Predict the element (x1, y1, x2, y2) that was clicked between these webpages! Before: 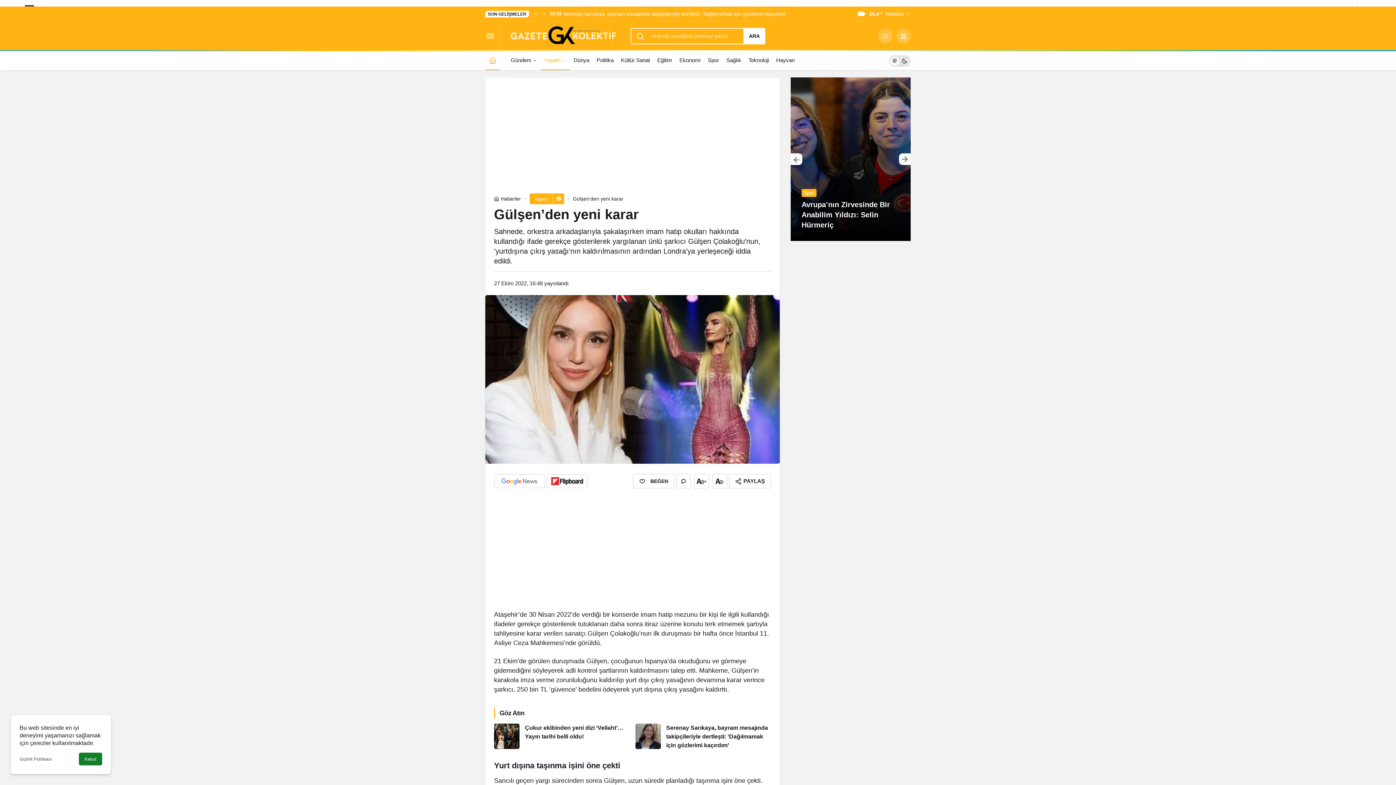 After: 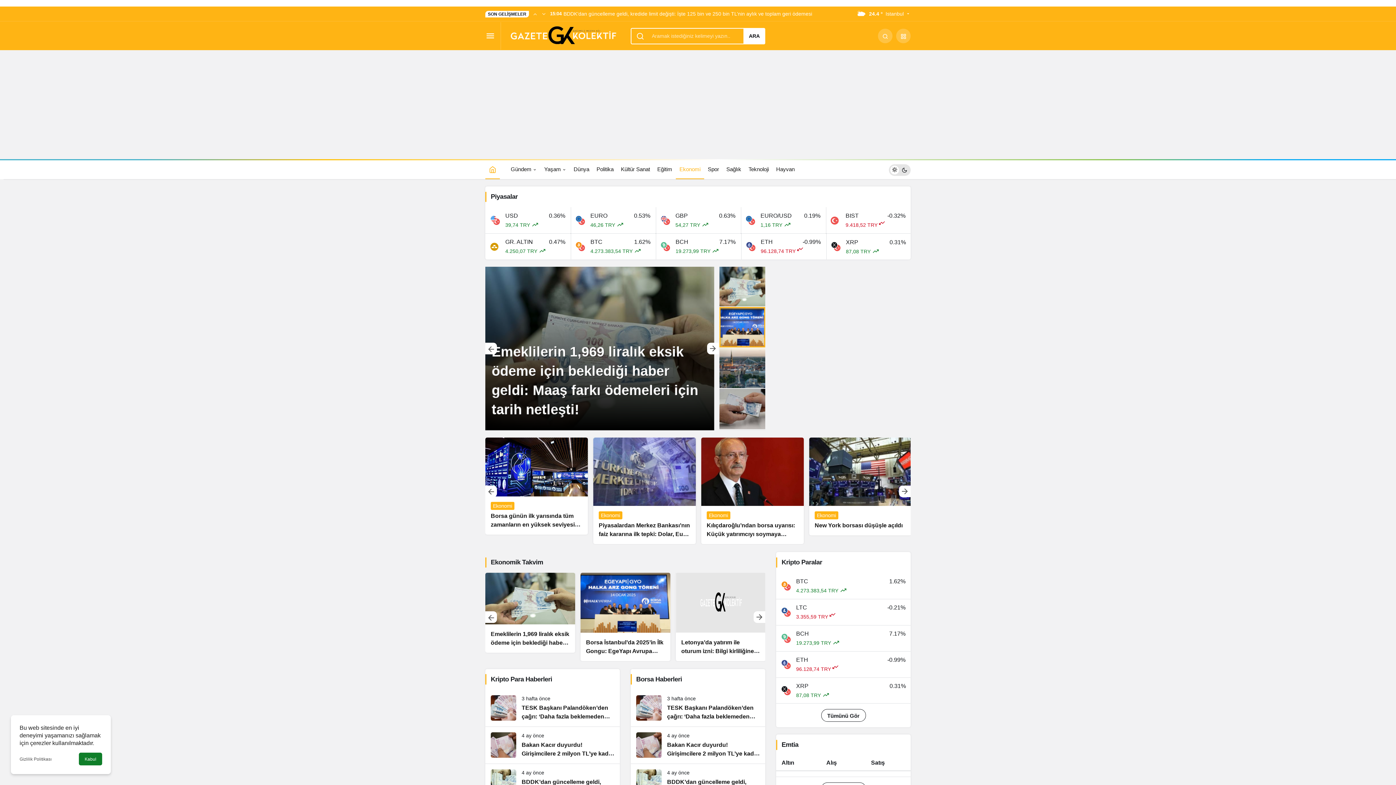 Action: bbox: (676, 50, 704, 70) label: Ekonomi